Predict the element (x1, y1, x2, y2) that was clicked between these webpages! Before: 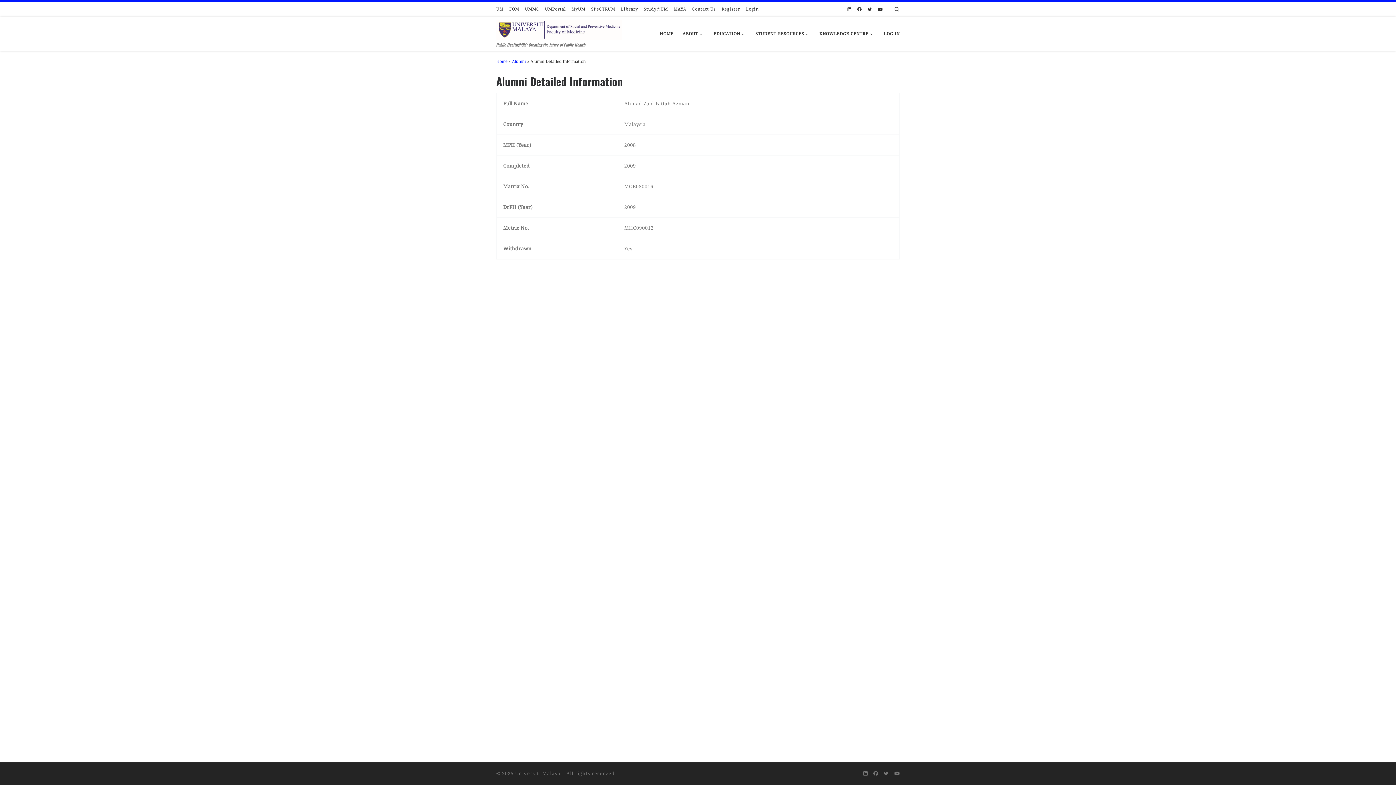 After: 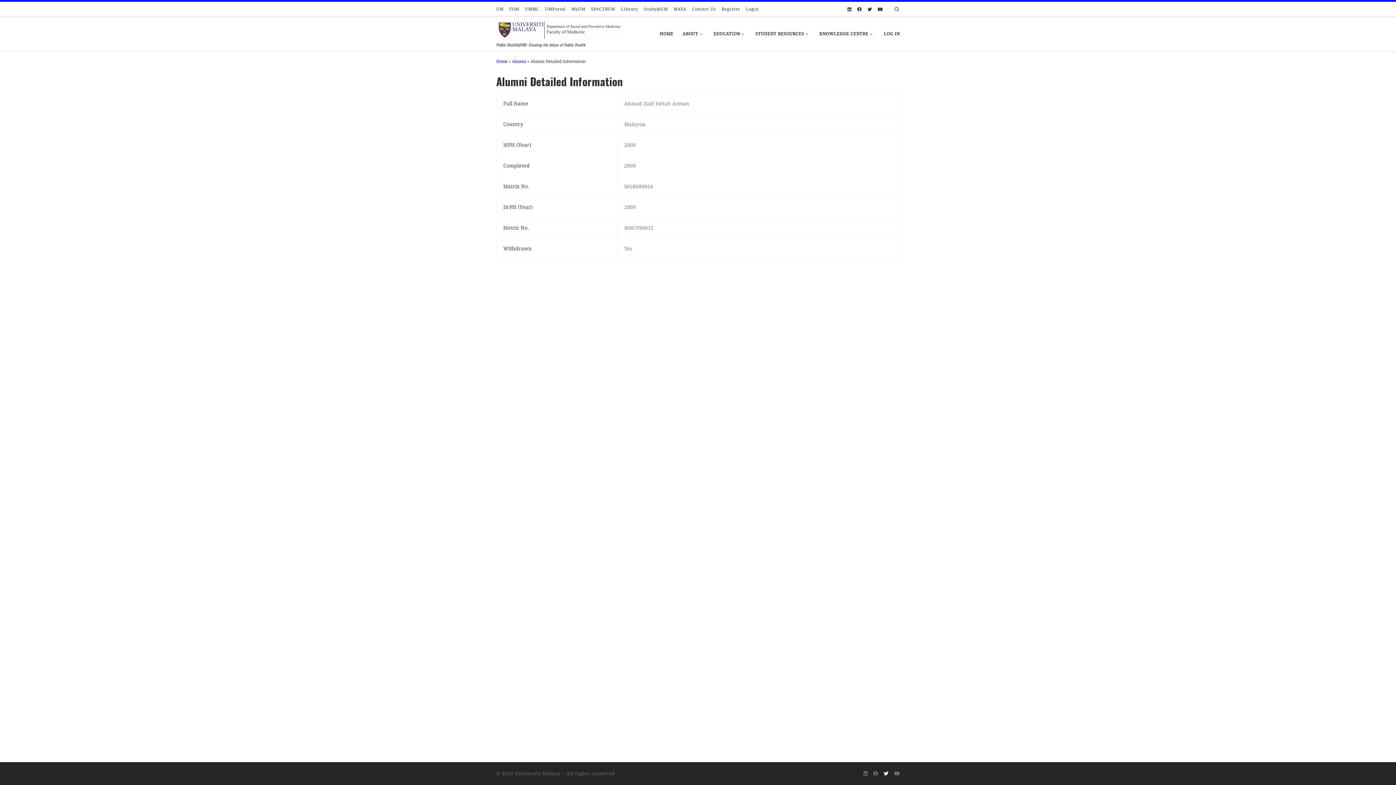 Action: label: Follow us on Twitter bbox: (884, 770, 888, 777)